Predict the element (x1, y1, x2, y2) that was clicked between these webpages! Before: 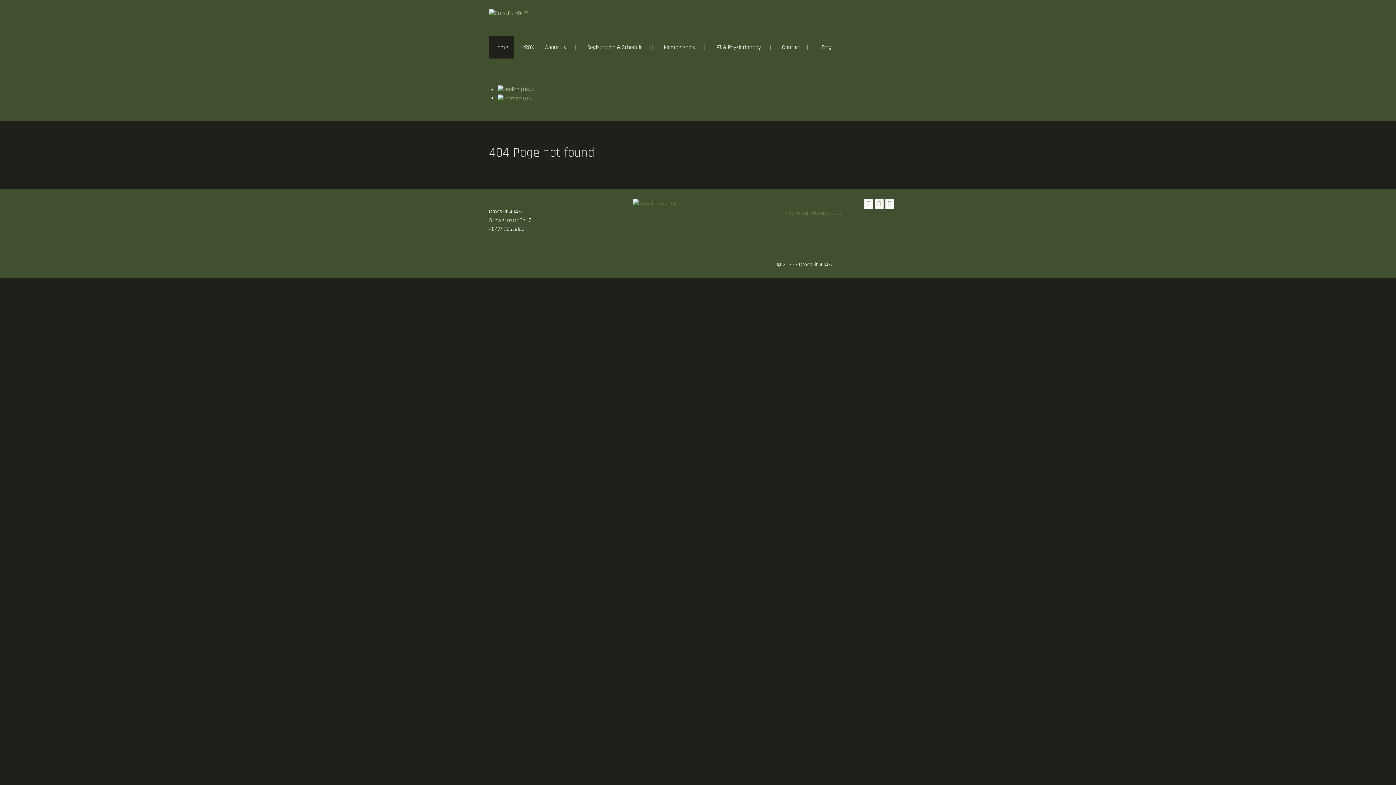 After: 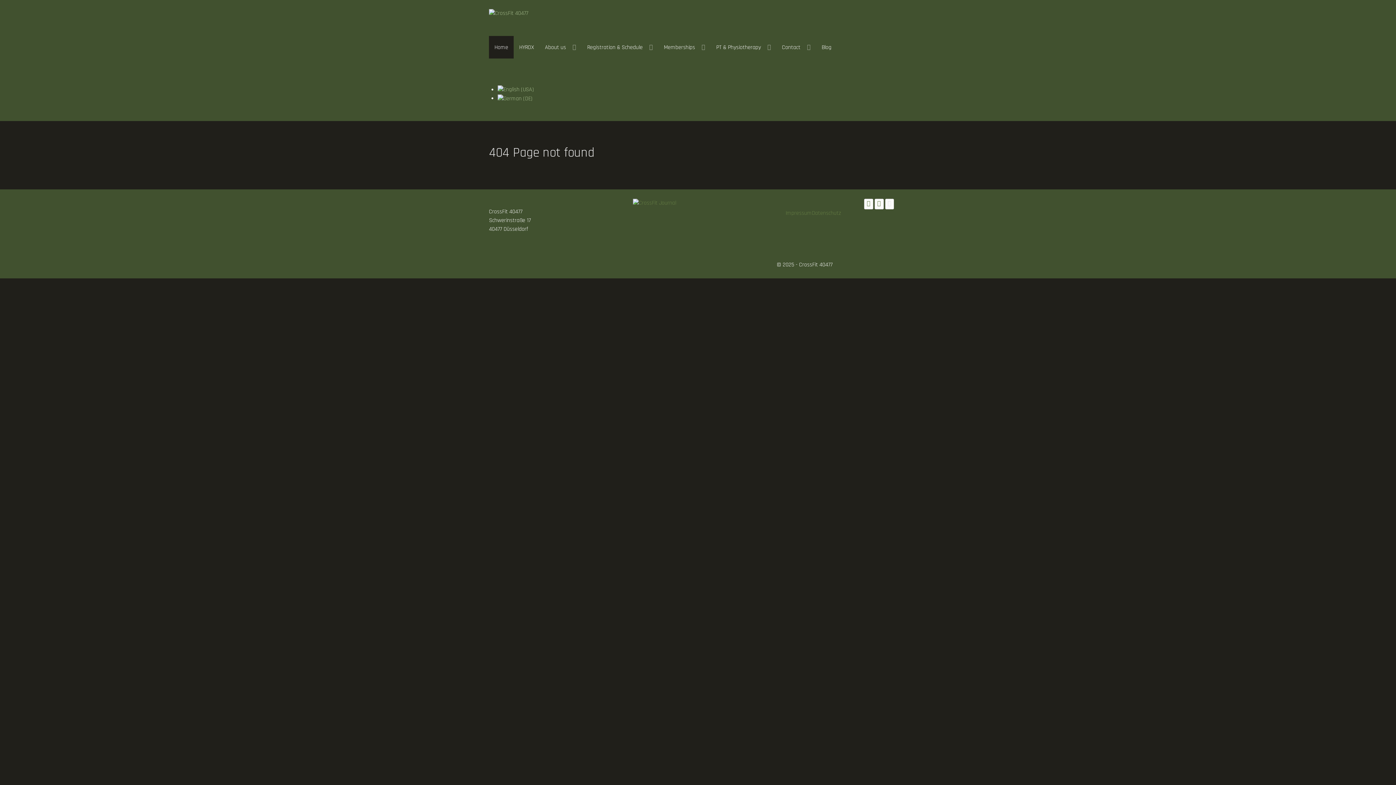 Action: bbox: (885, 198, 894, 209) label: LinkedIn